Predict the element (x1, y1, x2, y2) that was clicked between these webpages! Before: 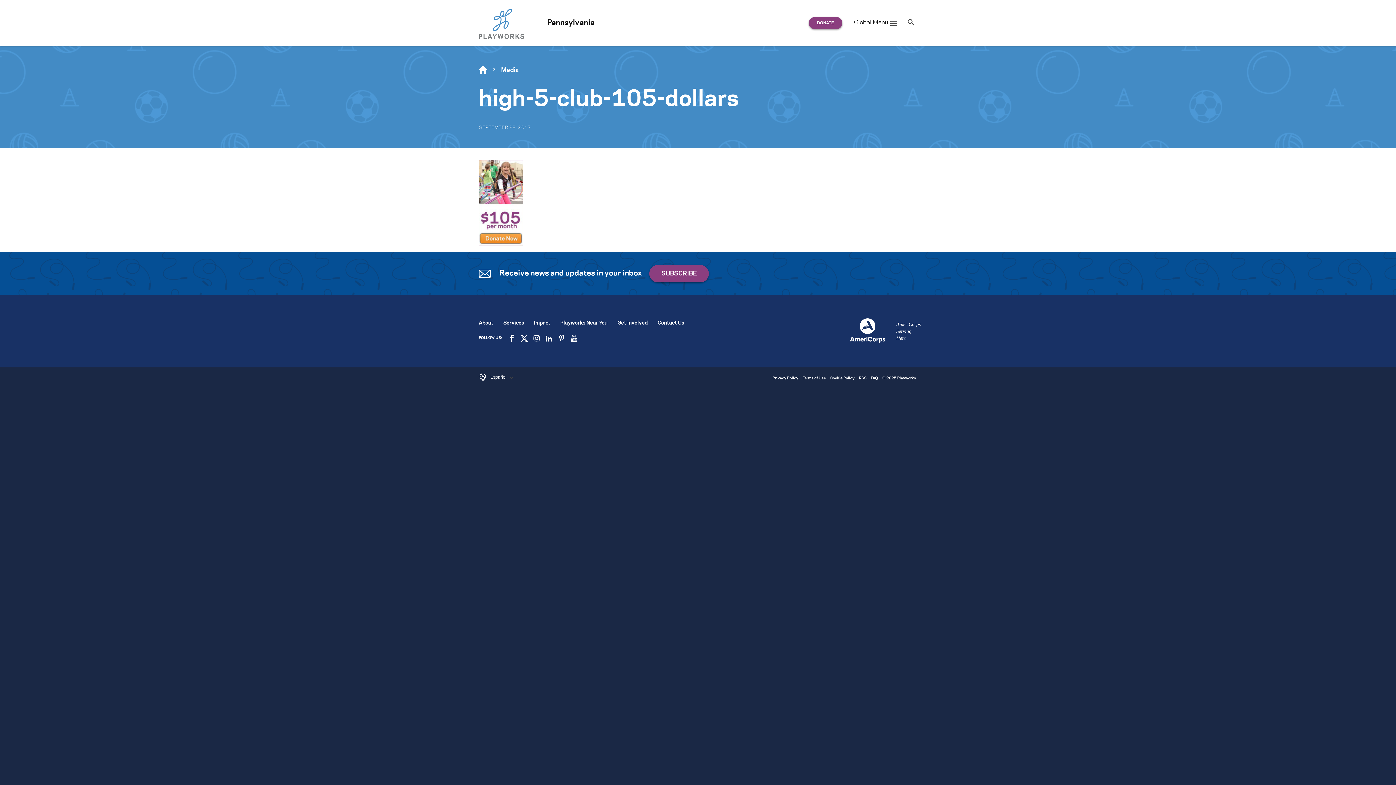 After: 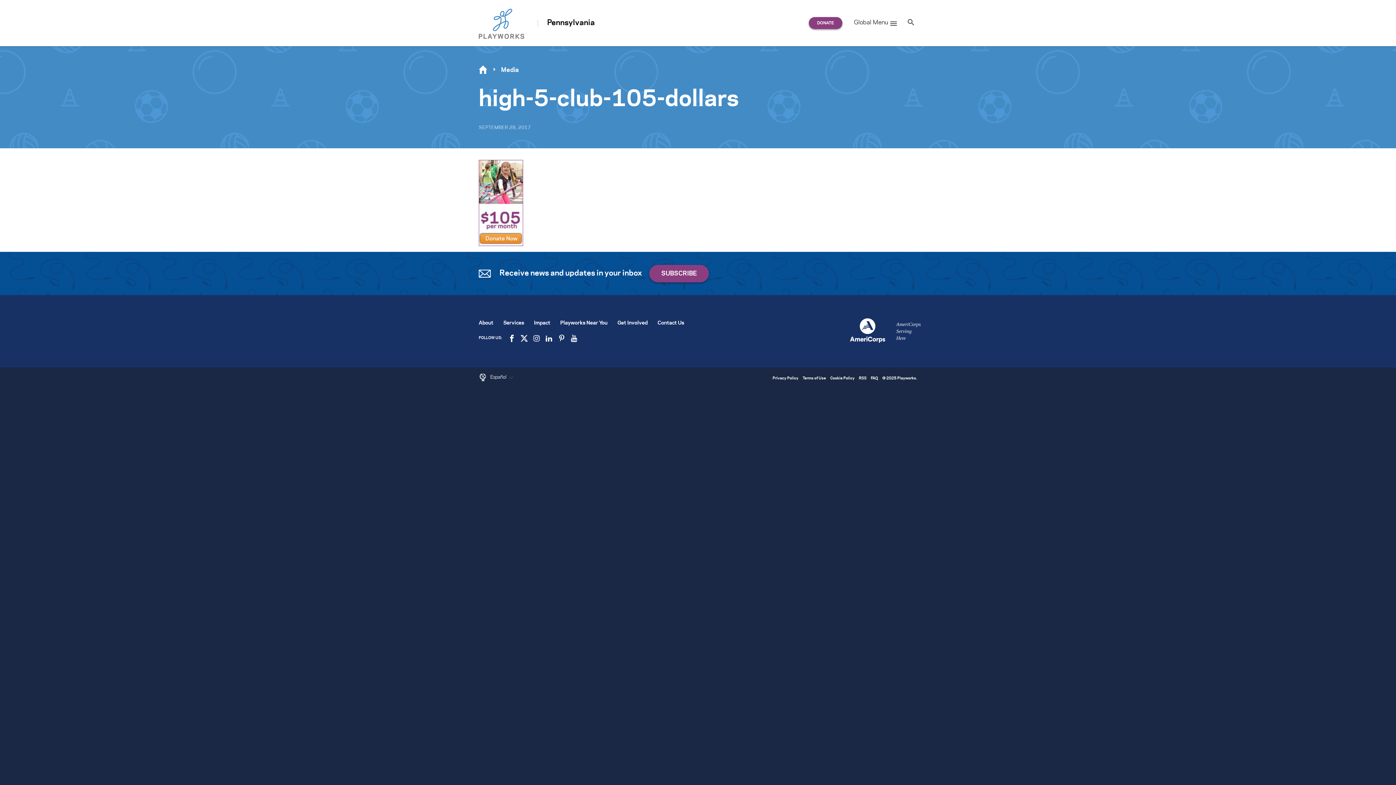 Action: bbox: (501, 67, 519, 73) label: Media